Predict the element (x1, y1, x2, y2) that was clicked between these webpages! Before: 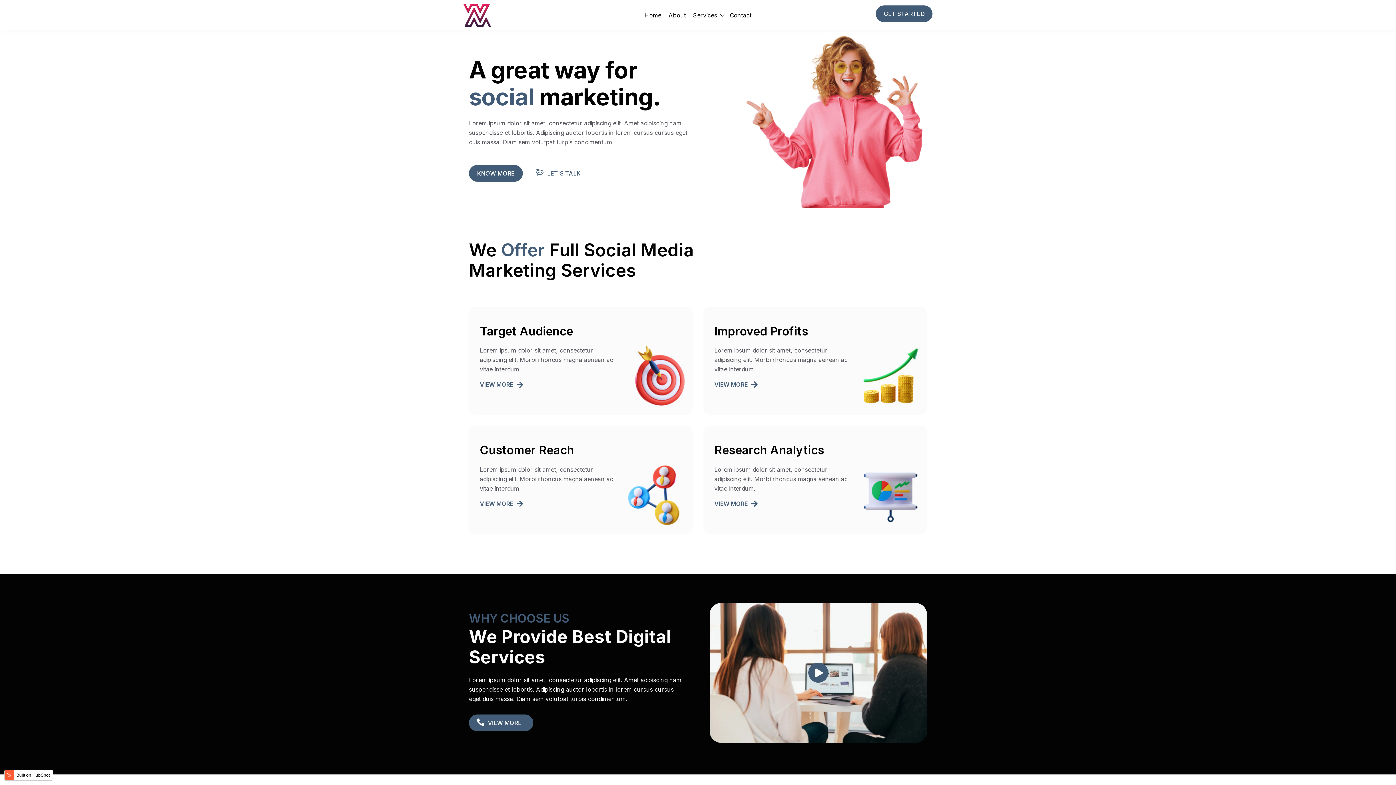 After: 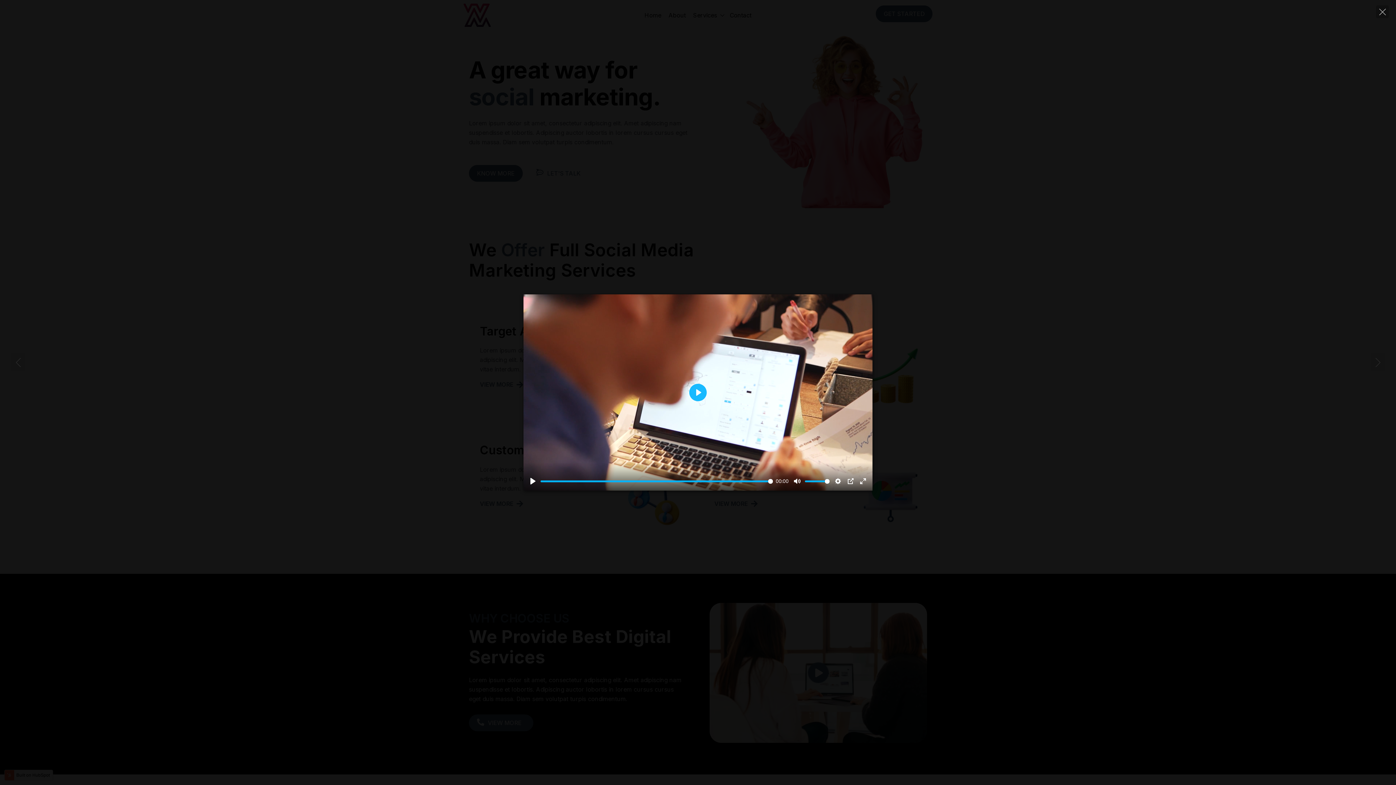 Action: bbox: (808, 663, 828, 683) label: play